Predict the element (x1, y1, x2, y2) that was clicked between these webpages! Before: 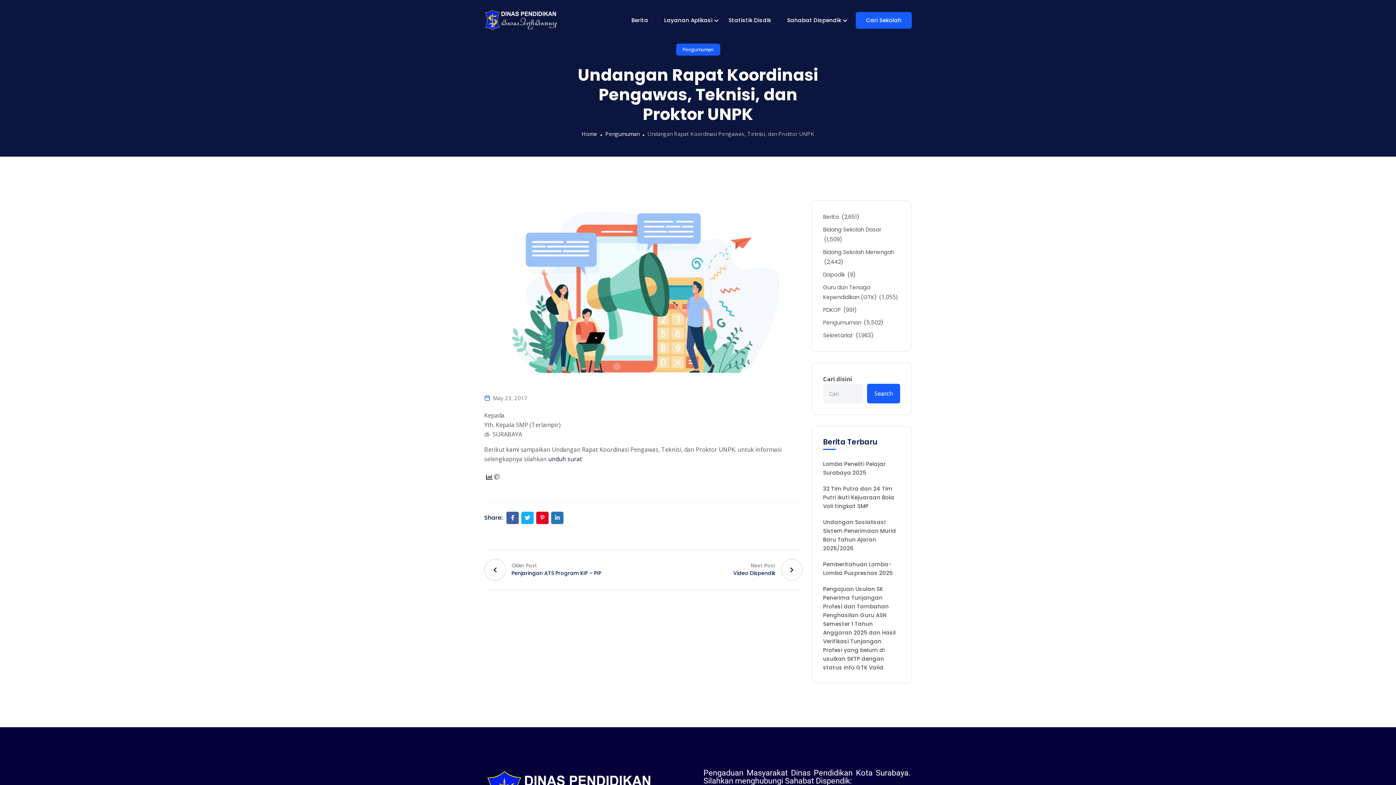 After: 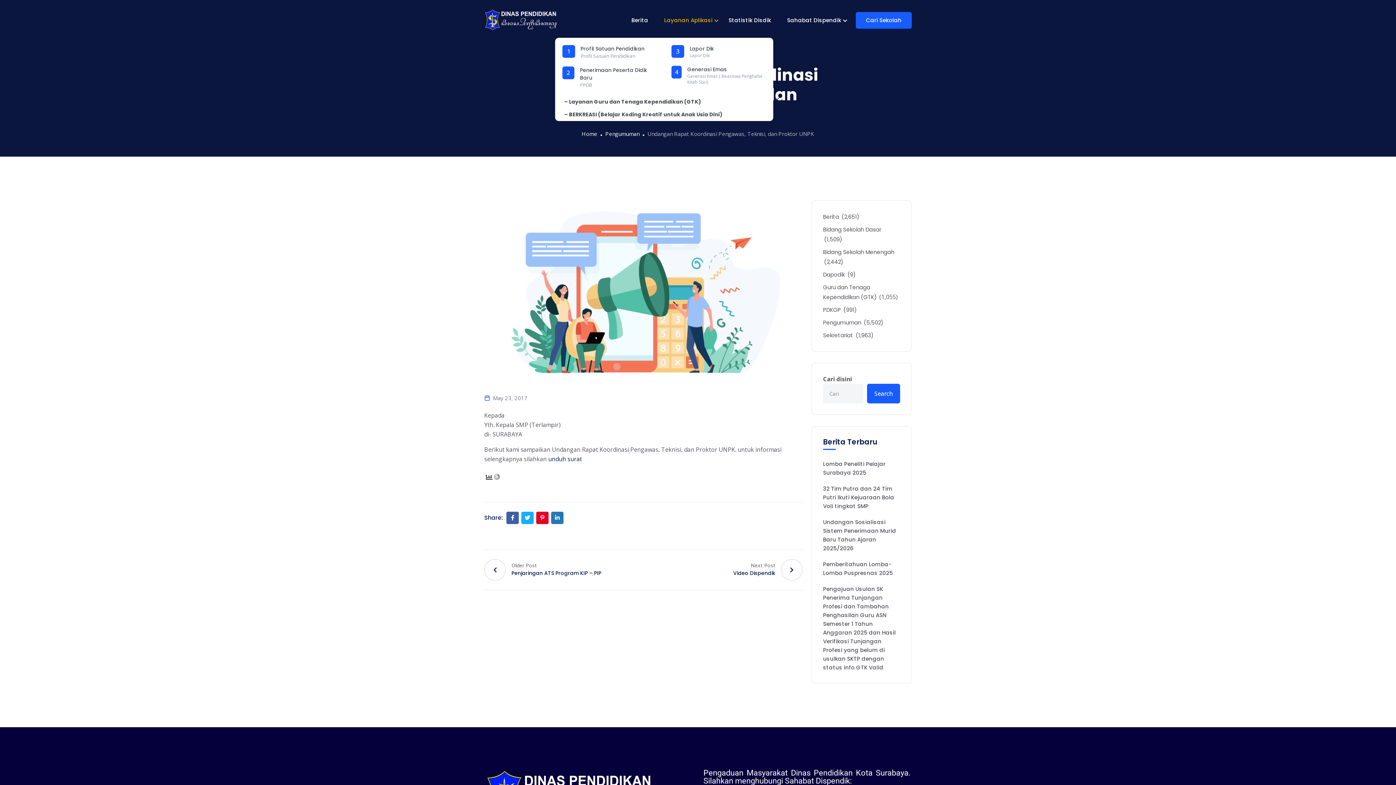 Action: label: Layanan Aplikasi bbox: (664, 16, 712, 24)